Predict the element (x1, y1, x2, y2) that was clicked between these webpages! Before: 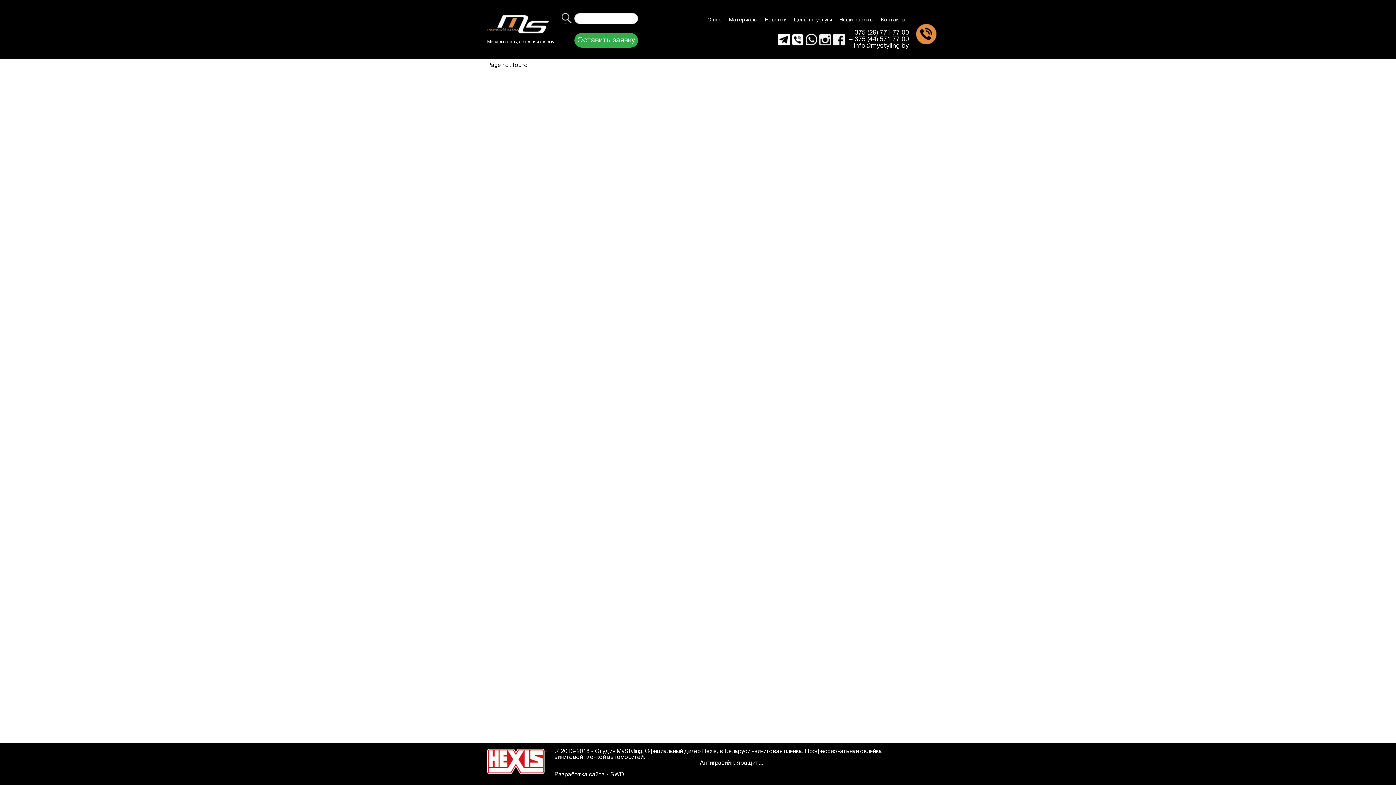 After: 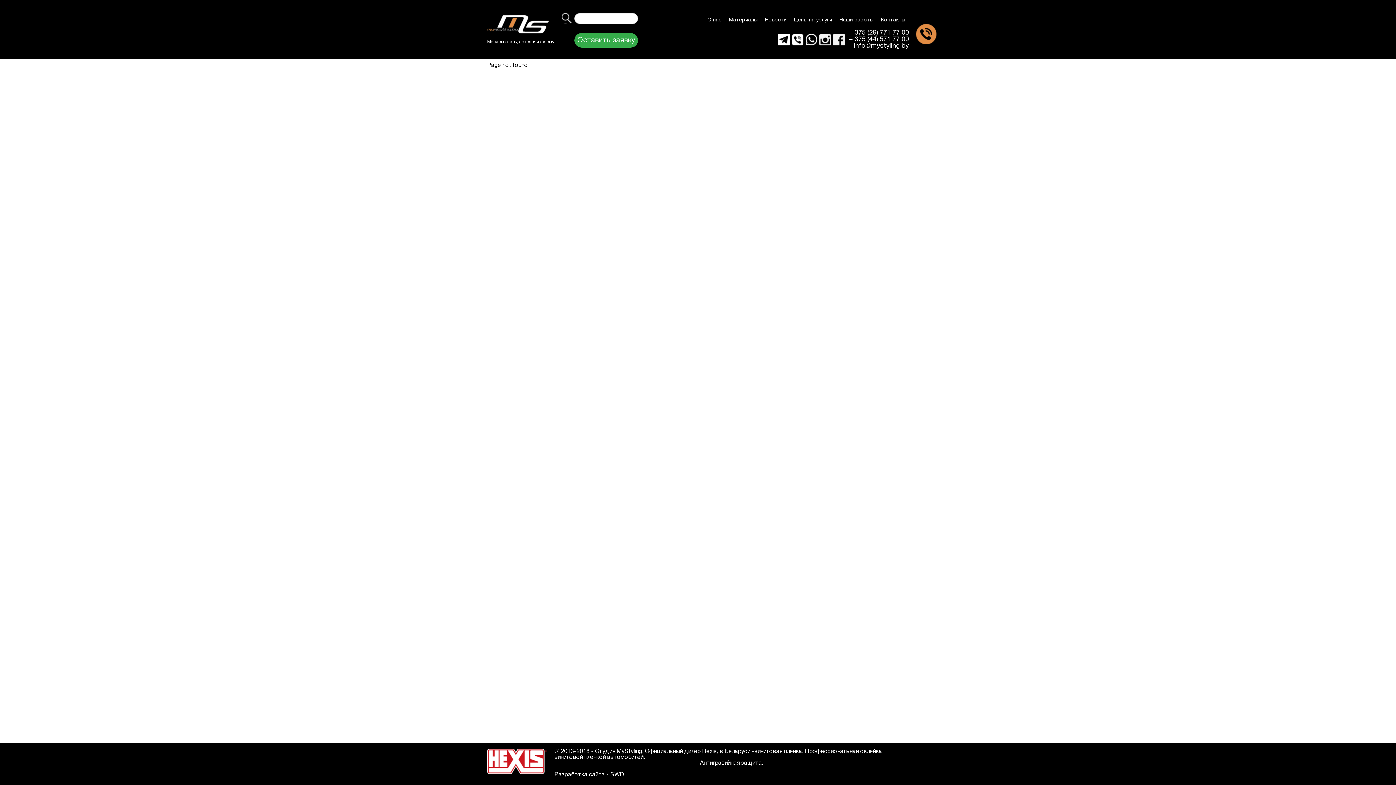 Action: bbox: (849, 43, 909, 49) label: info@mystyling.by